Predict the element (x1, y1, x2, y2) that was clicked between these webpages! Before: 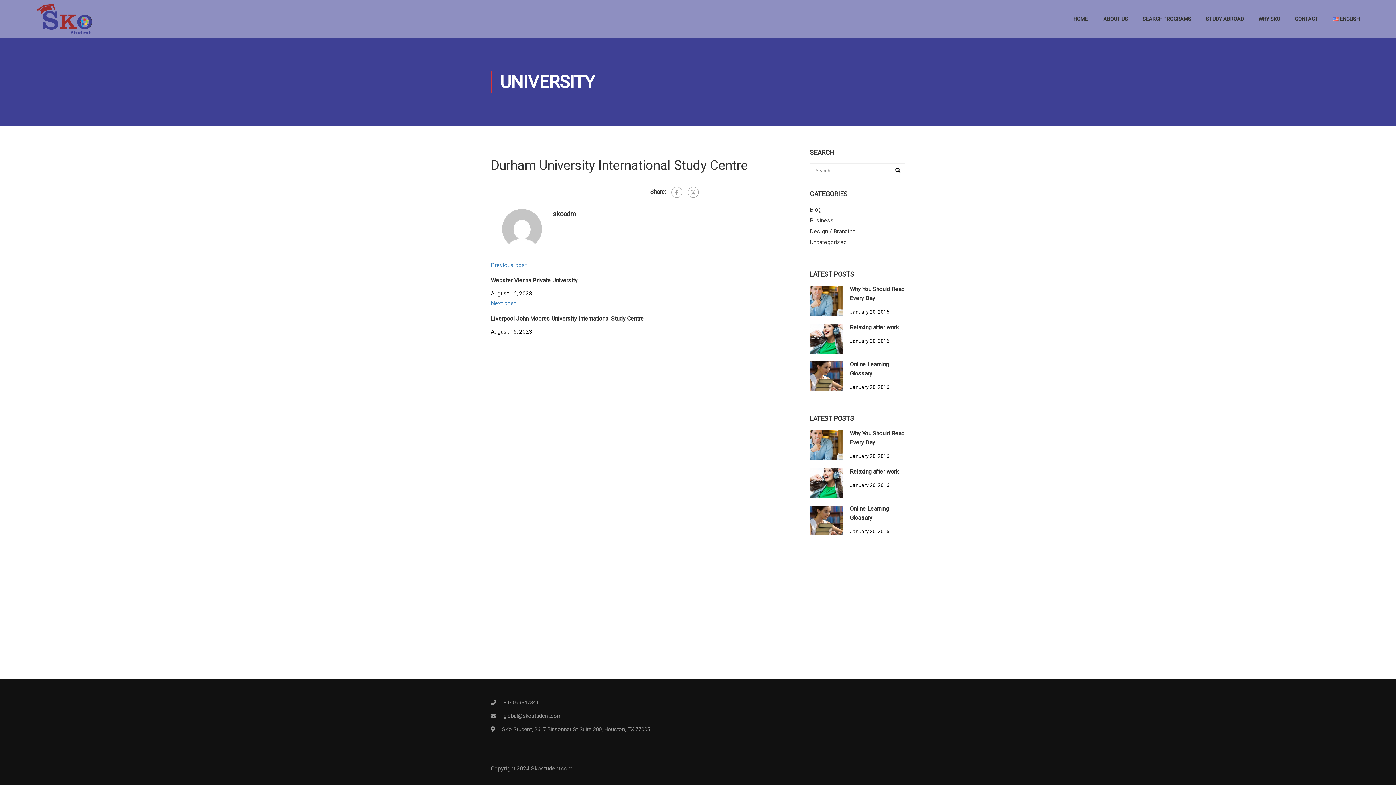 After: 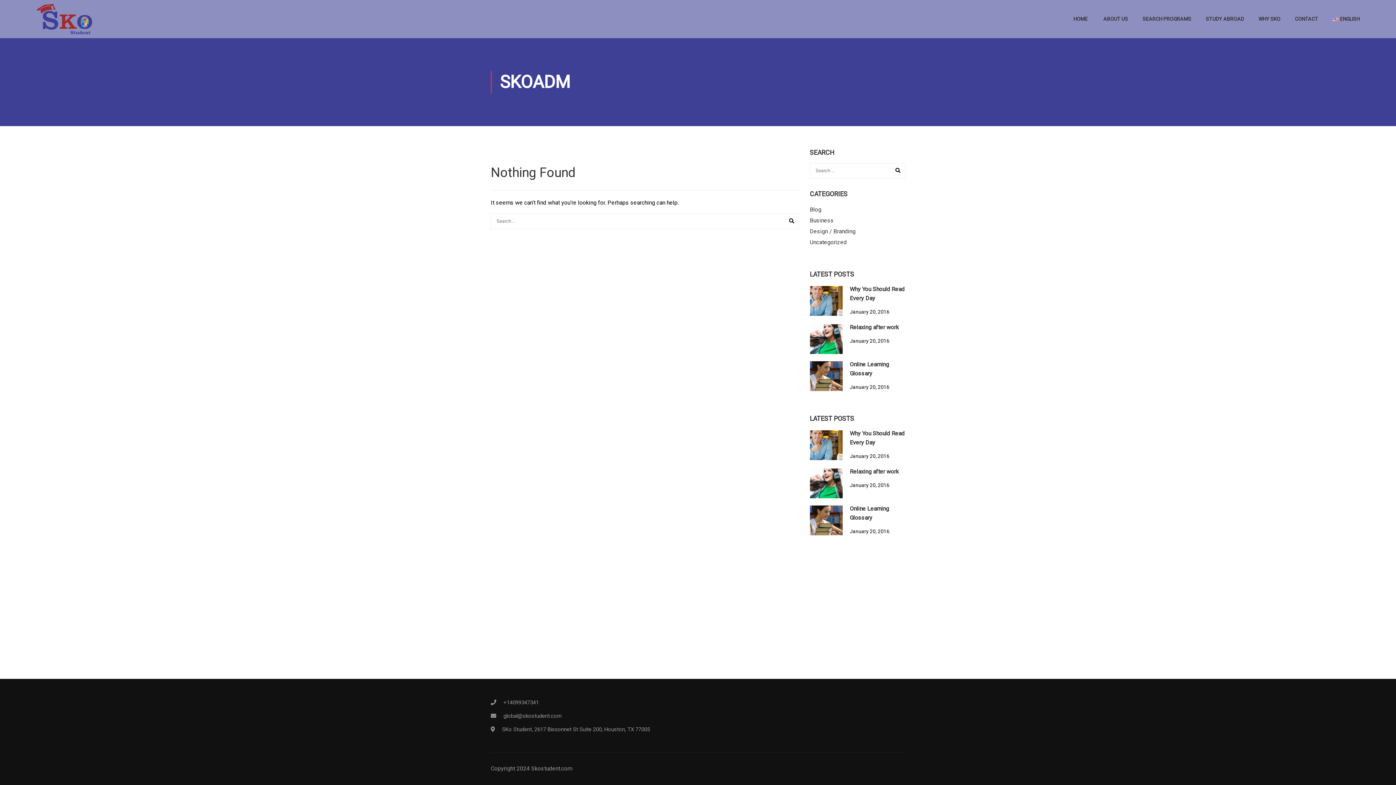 Action: label: skoadm bbox: (553, 209, 576, 219)